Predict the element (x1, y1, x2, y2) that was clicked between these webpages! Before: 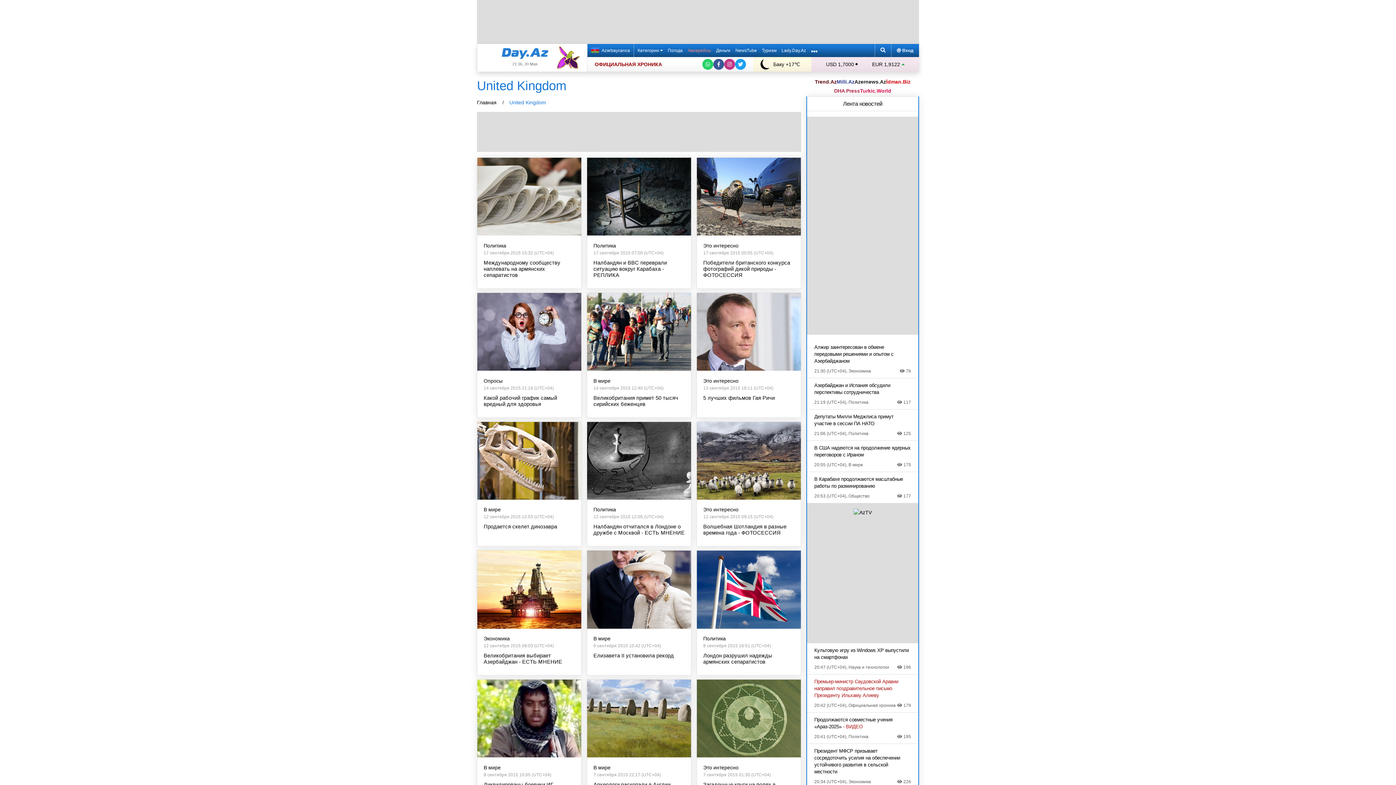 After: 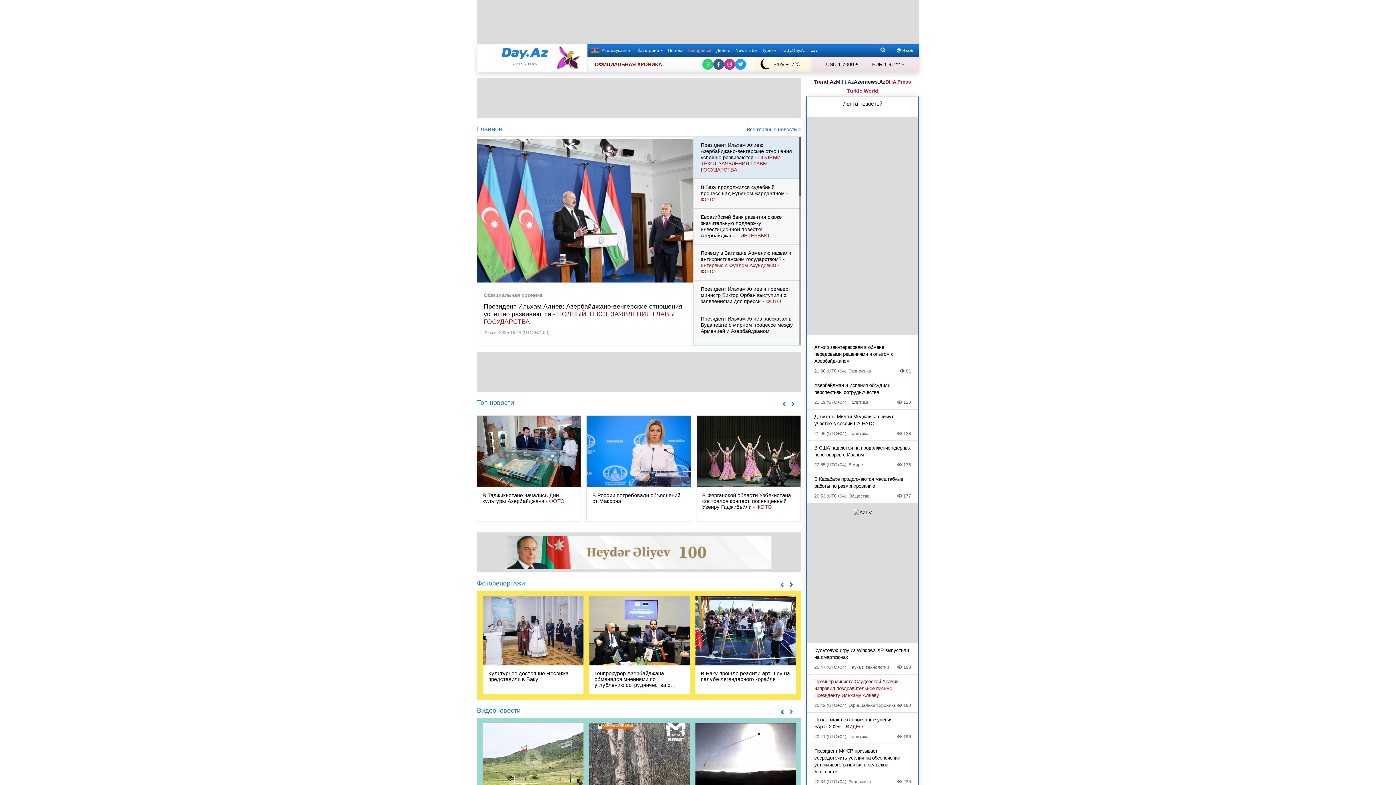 Action: bbox: (477, 99, 496, 105) label: Главная